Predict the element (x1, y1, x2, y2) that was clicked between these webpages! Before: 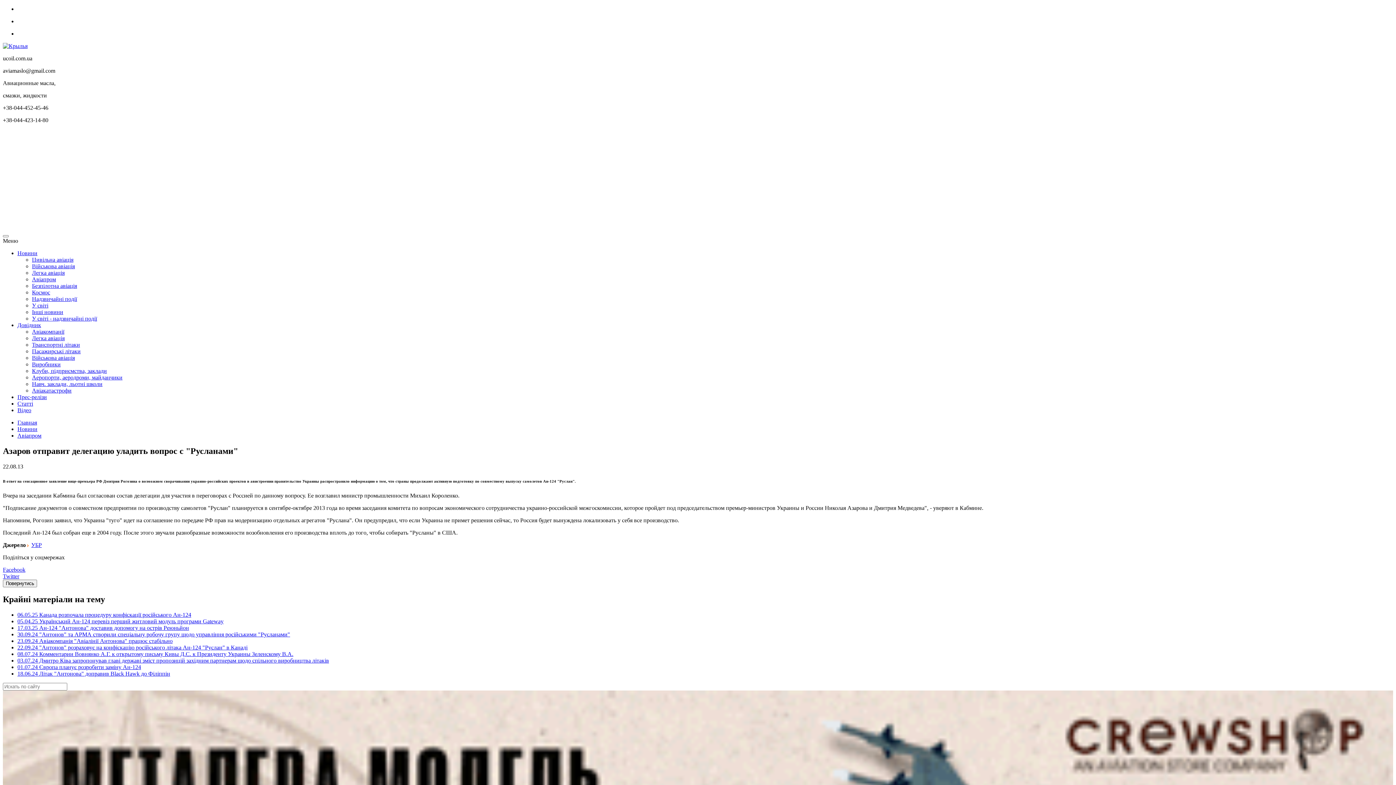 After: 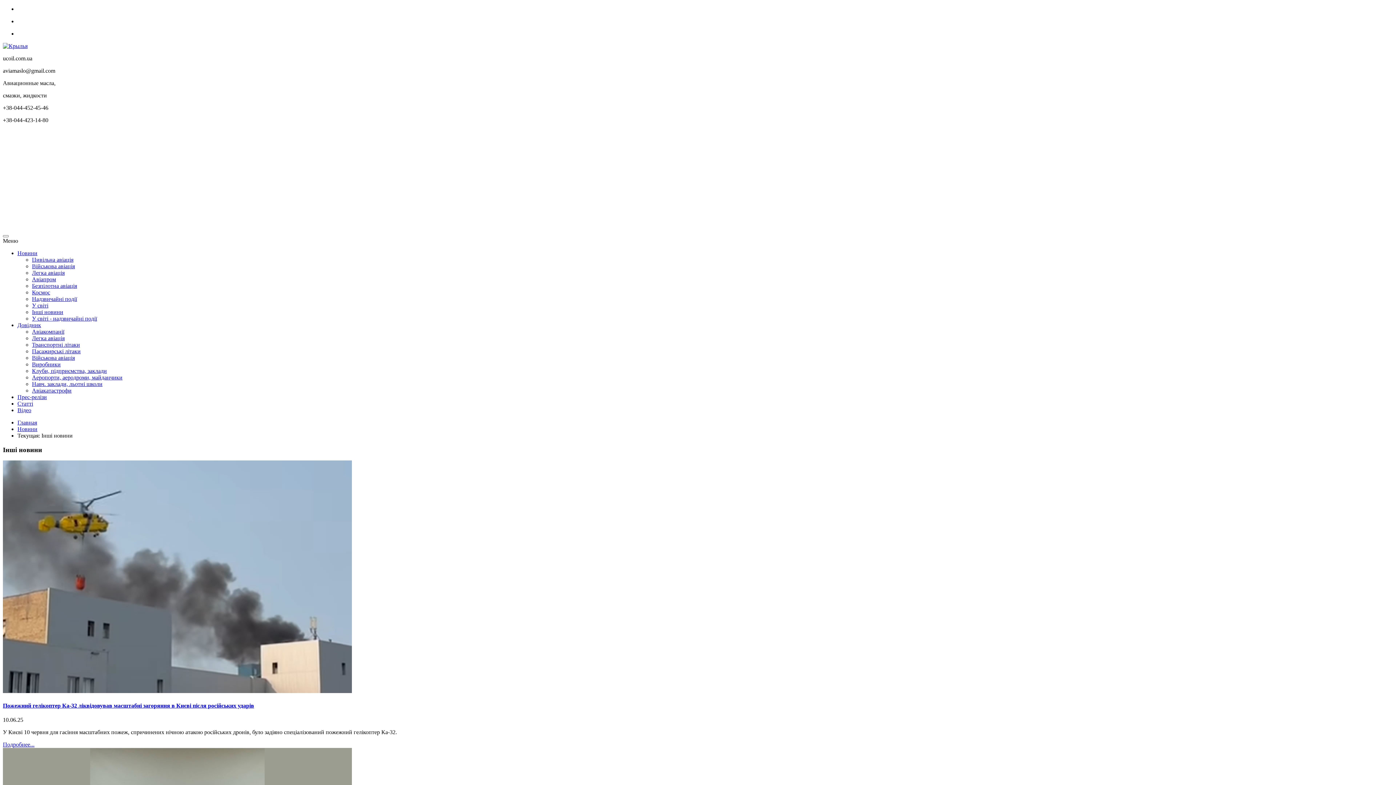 Action: bbox: (32, 309, 63, 315) label: Інші новини